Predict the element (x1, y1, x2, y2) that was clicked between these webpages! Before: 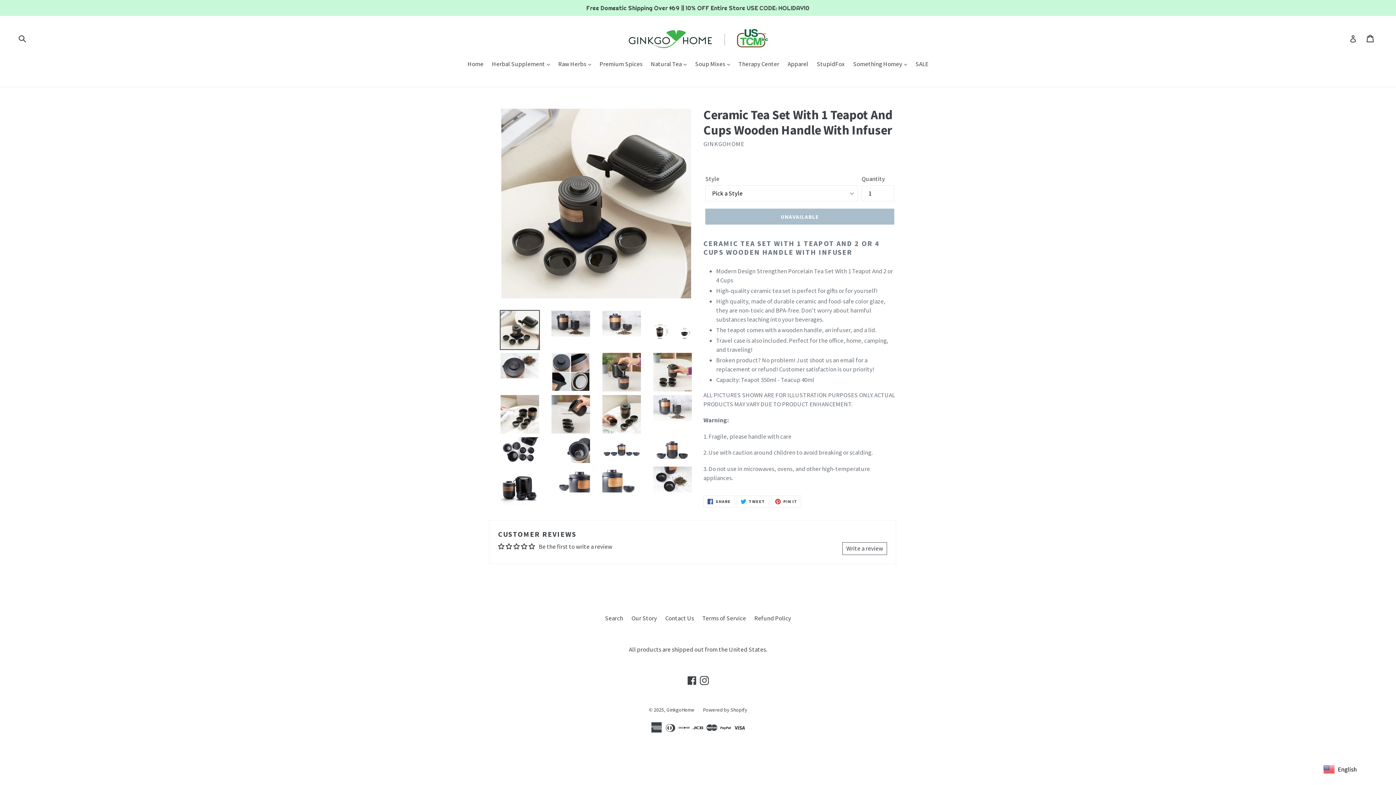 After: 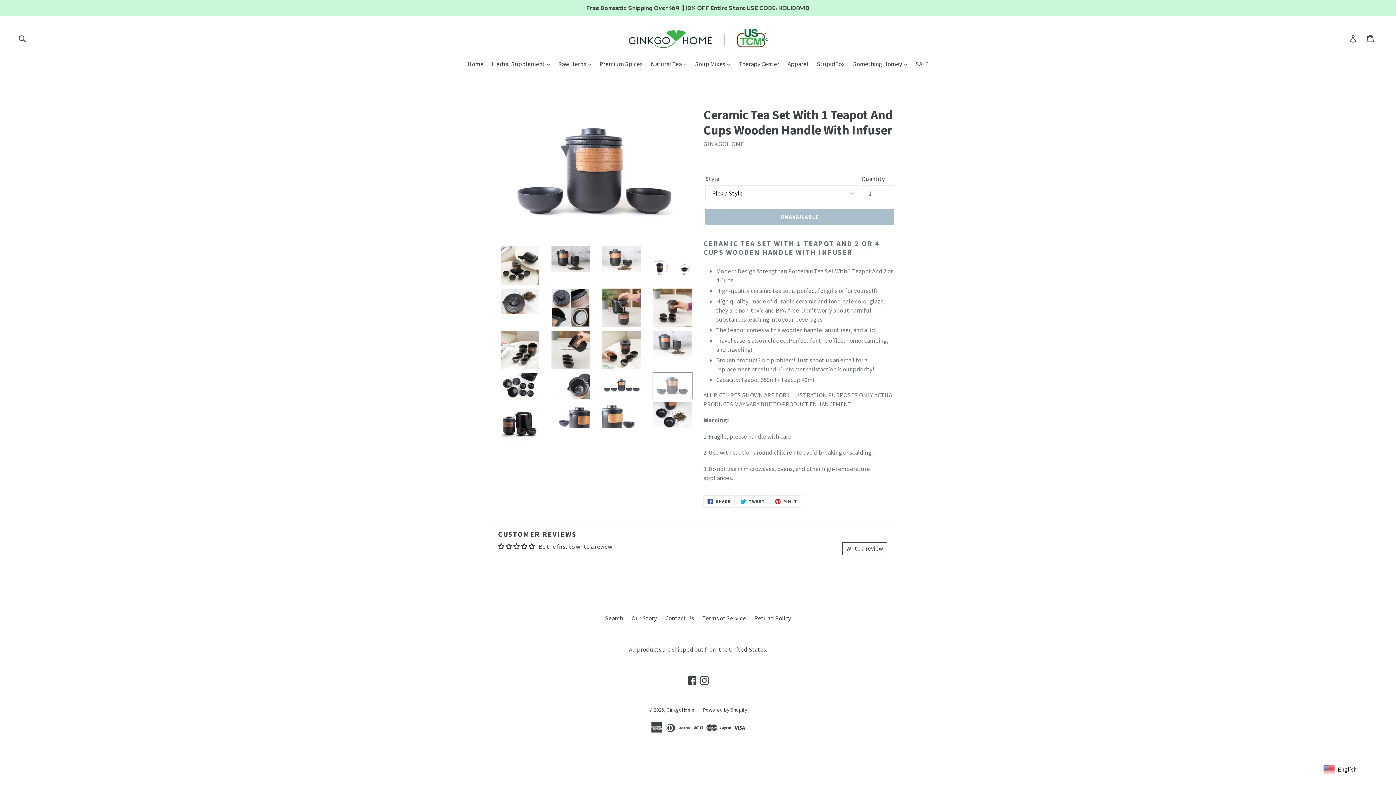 Action: bbox: (652, 436, 692, 463)